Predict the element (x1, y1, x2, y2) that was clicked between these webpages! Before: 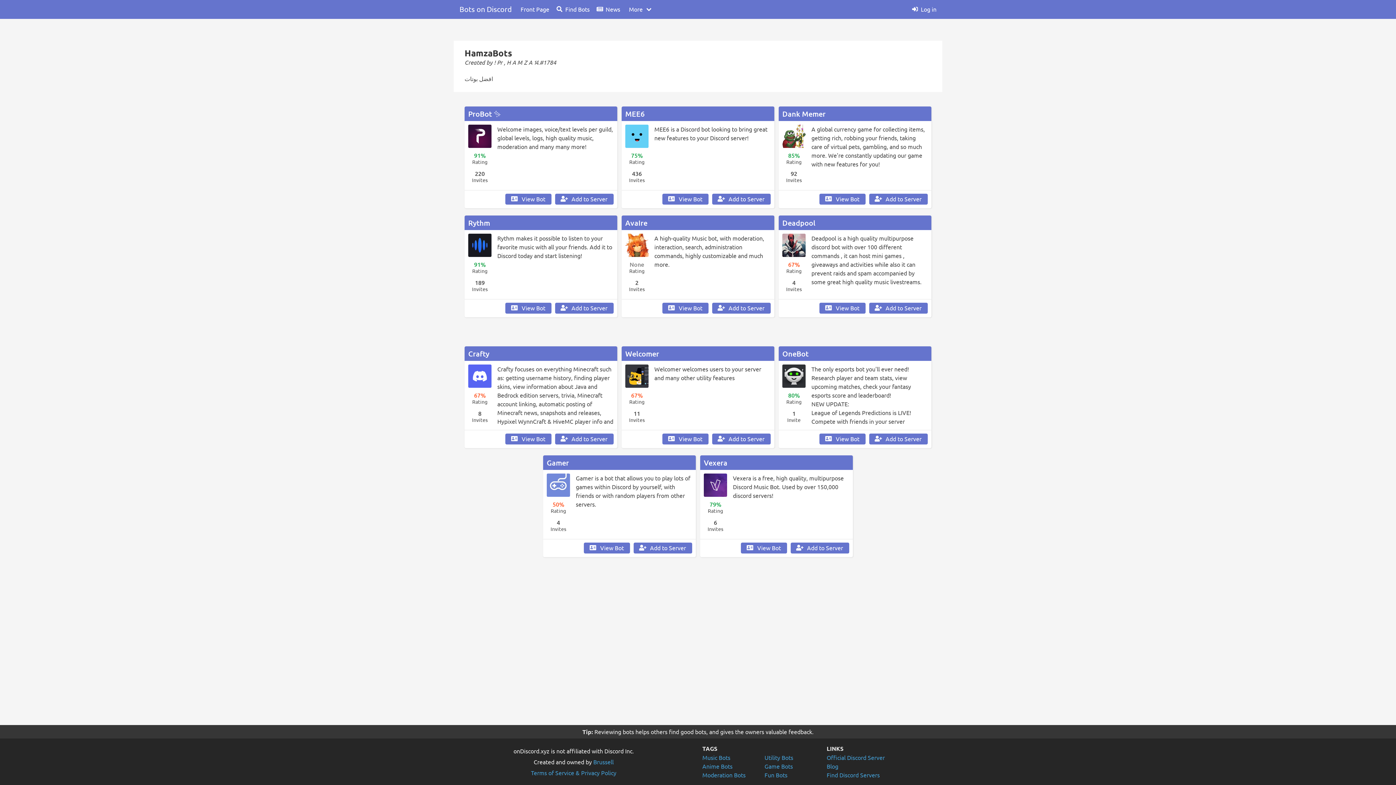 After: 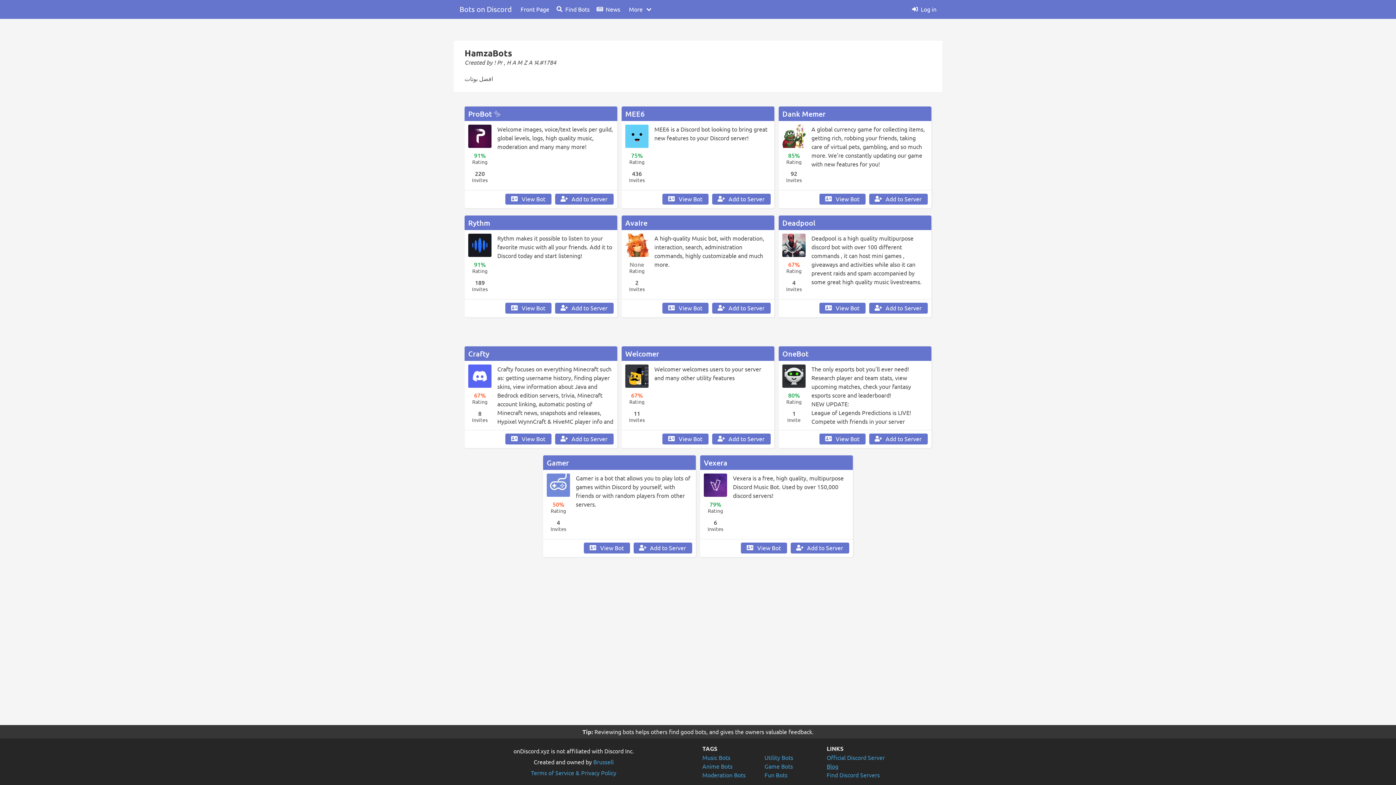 Action: bbox: (826, 762, 838, 770) label: Blog